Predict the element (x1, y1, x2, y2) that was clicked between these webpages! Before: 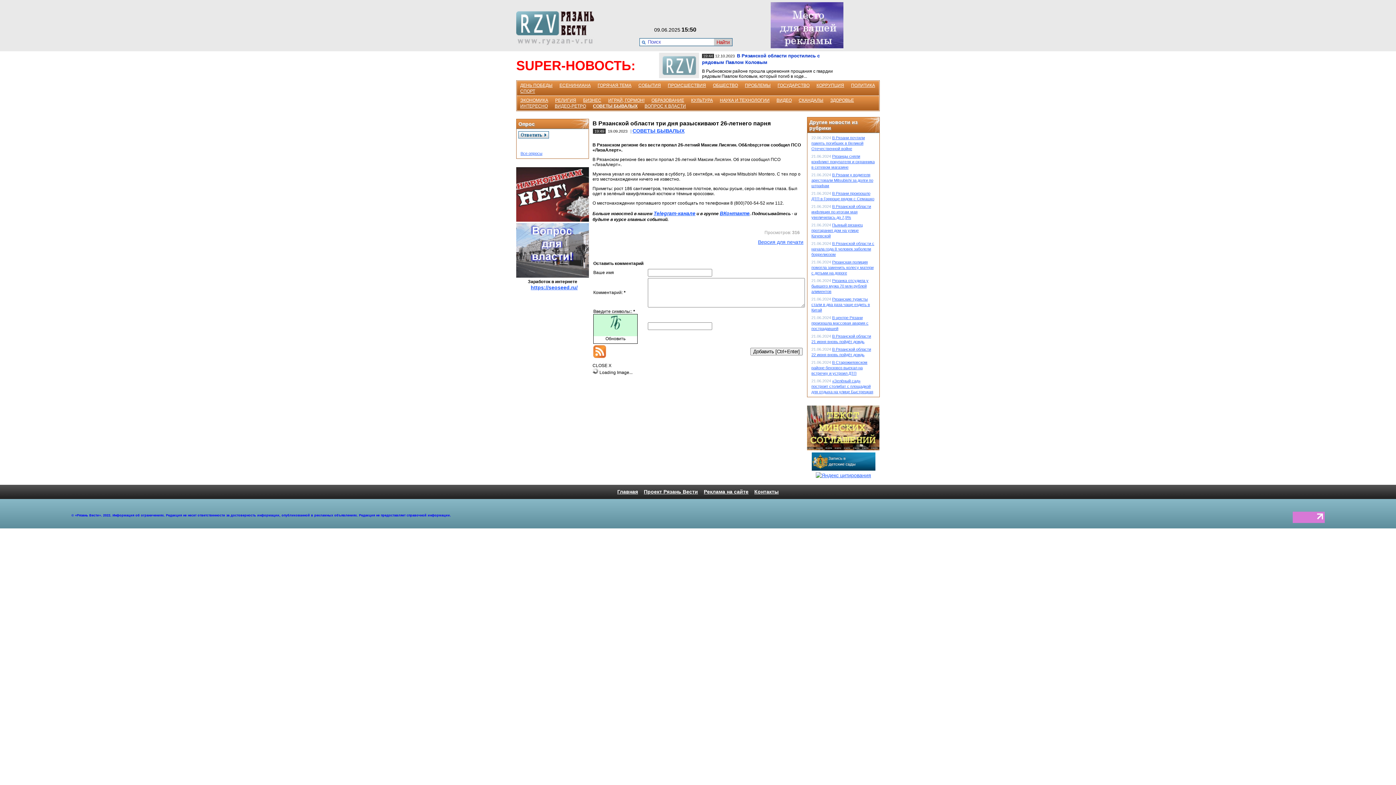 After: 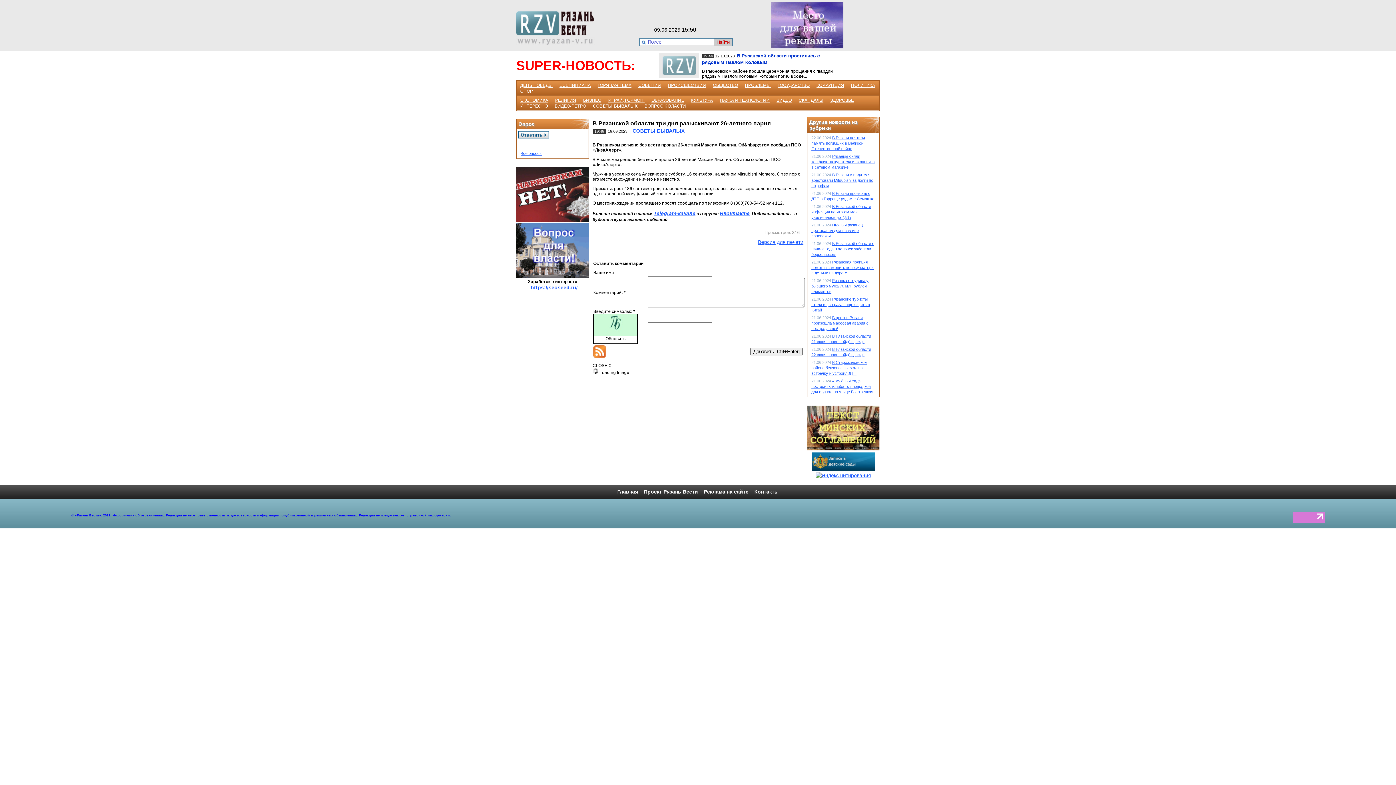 Action: bbox: (516, 273, 589, 278)